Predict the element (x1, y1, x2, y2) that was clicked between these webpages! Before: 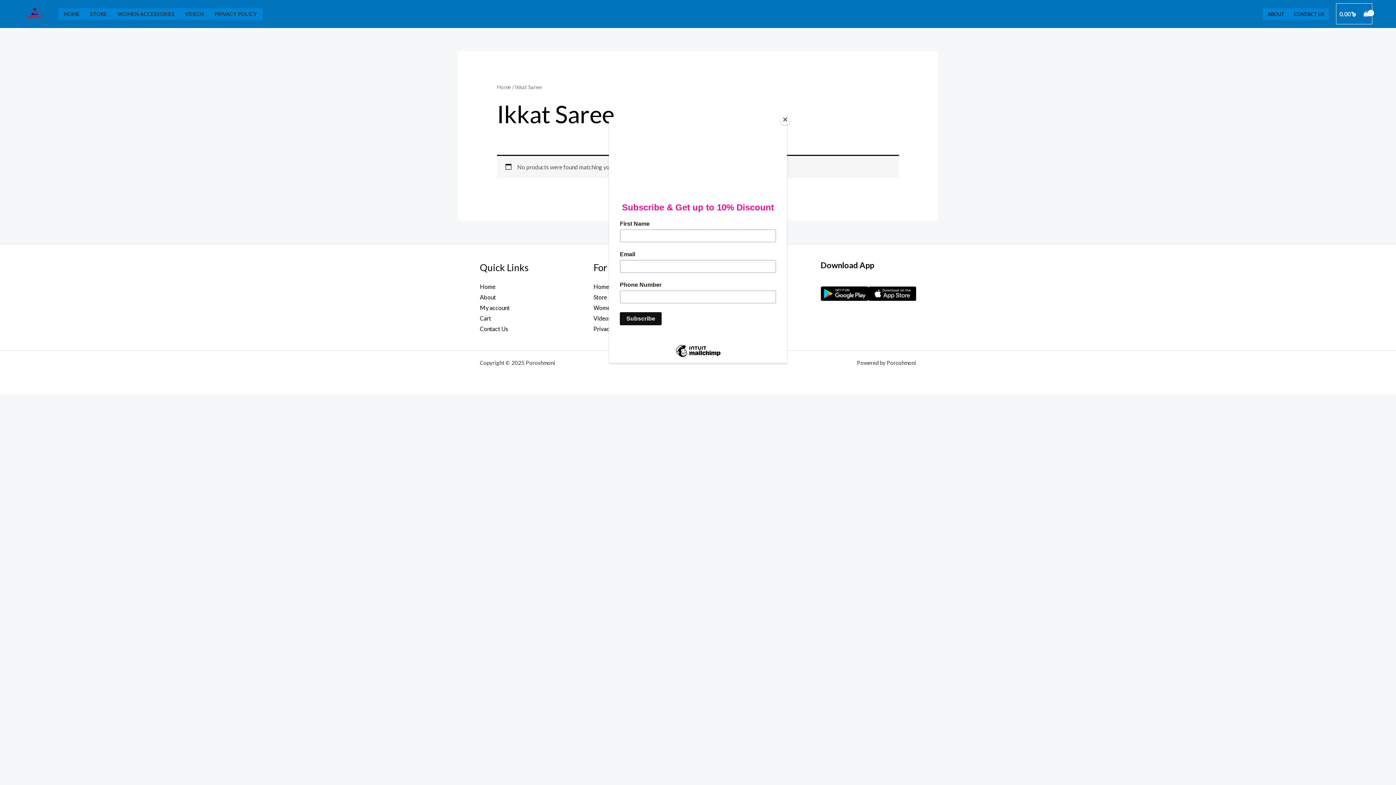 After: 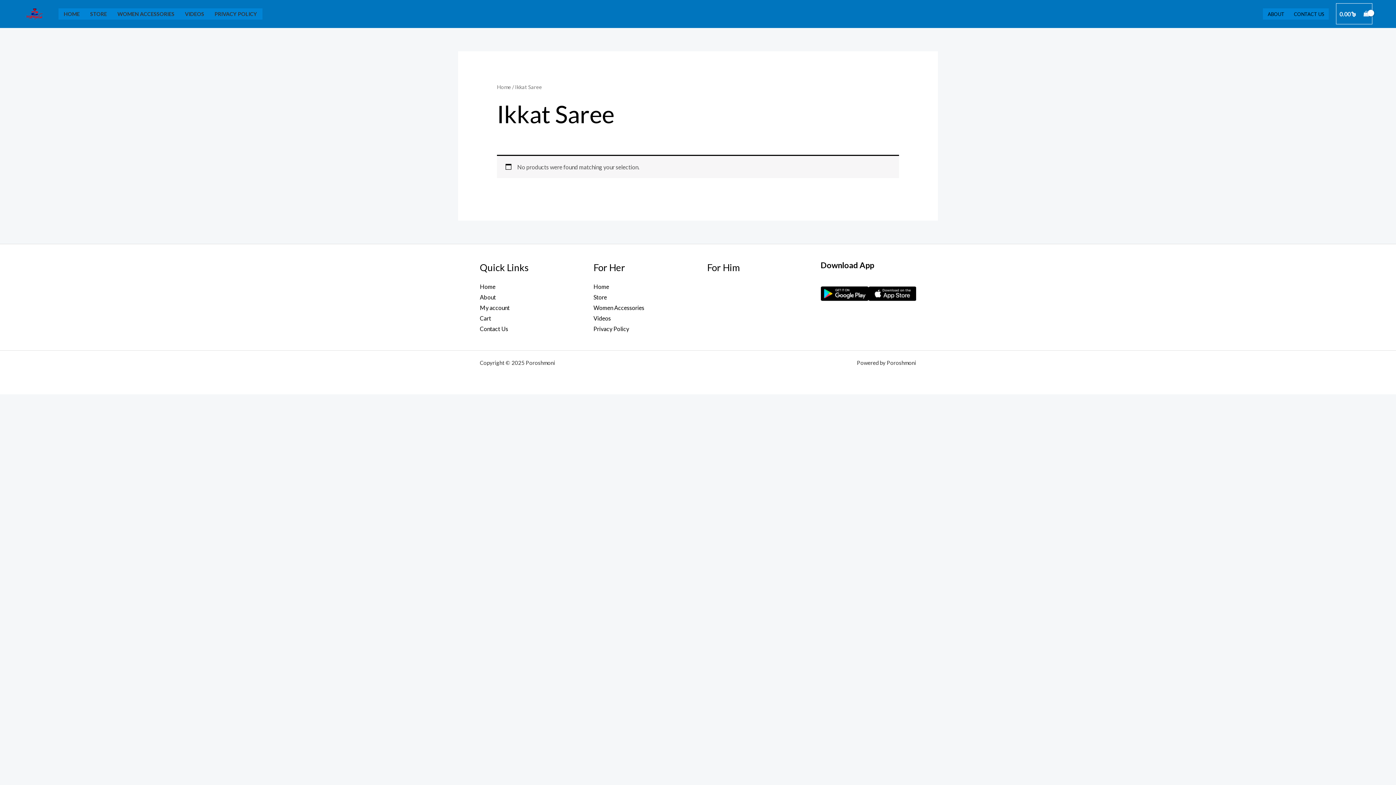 Action: label: Close bbox: (780, 114, 790, 125)